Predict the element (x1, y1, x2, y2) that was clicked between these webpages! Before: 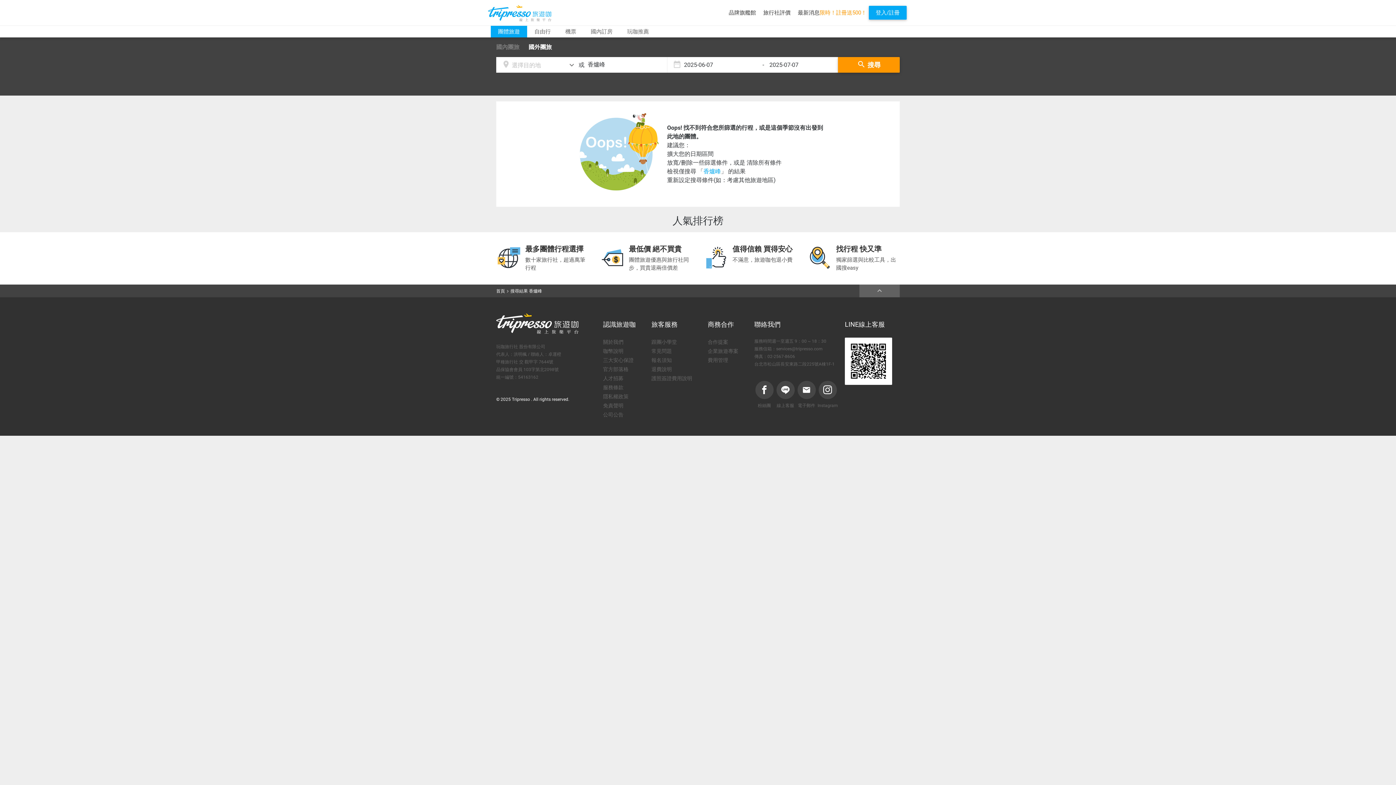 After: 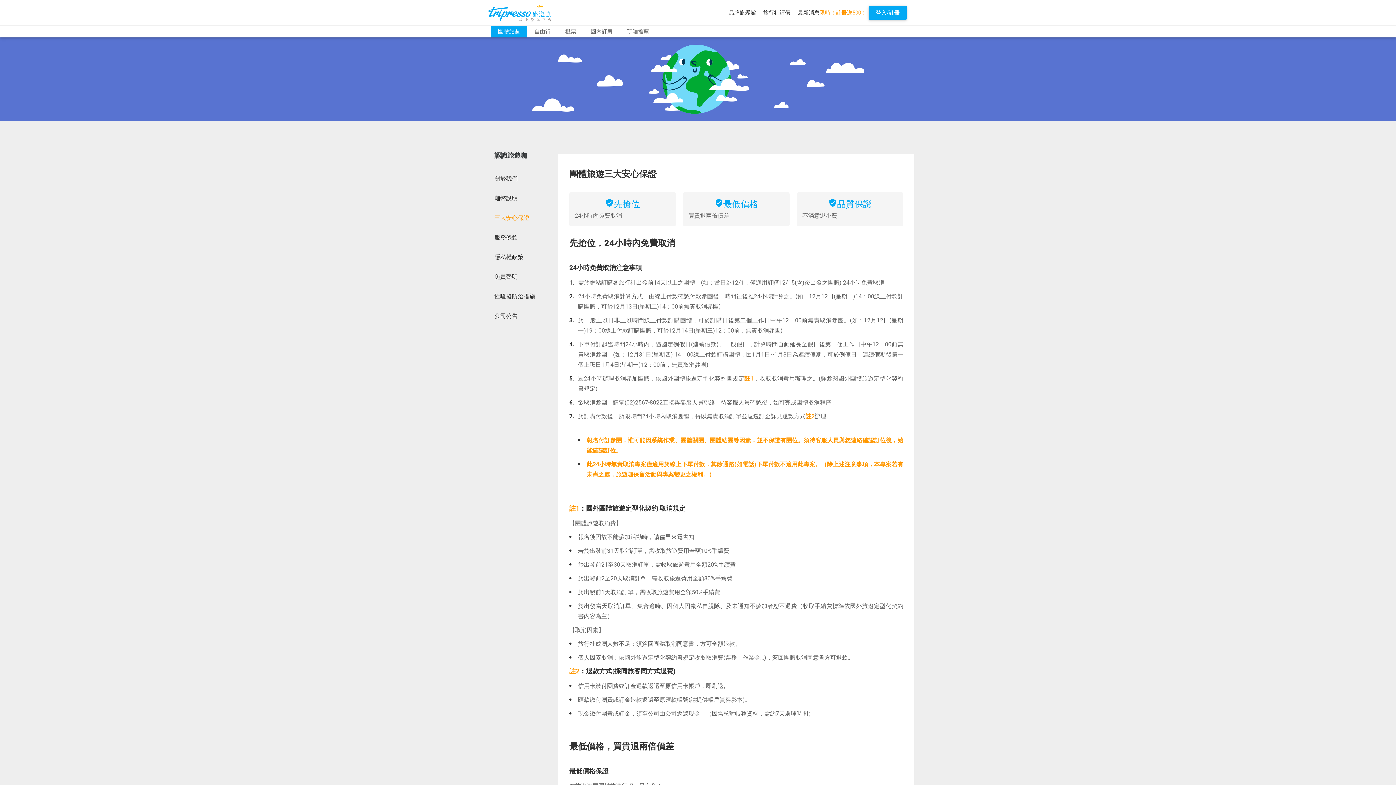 Action: label: 三大安心保證 bbox: (603, 232, 633, 238)